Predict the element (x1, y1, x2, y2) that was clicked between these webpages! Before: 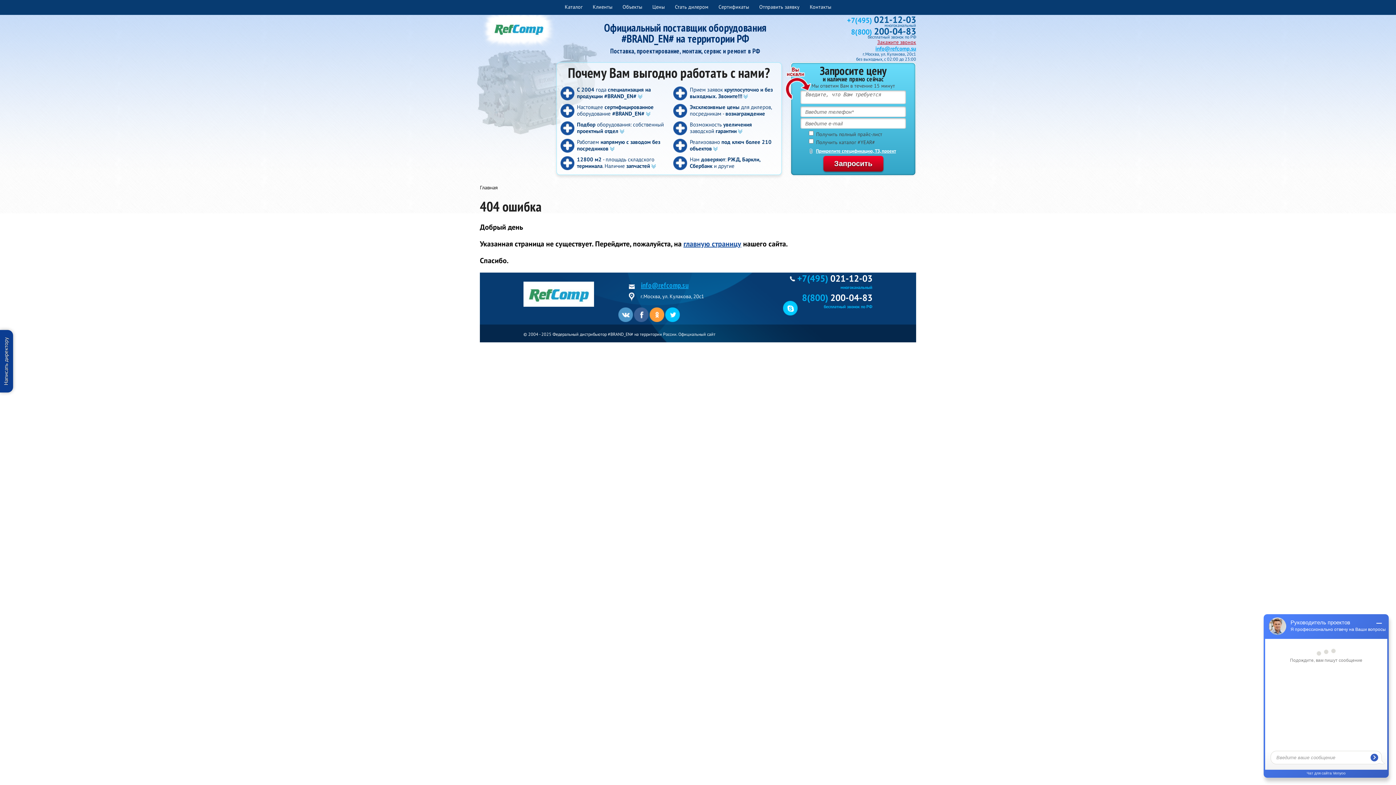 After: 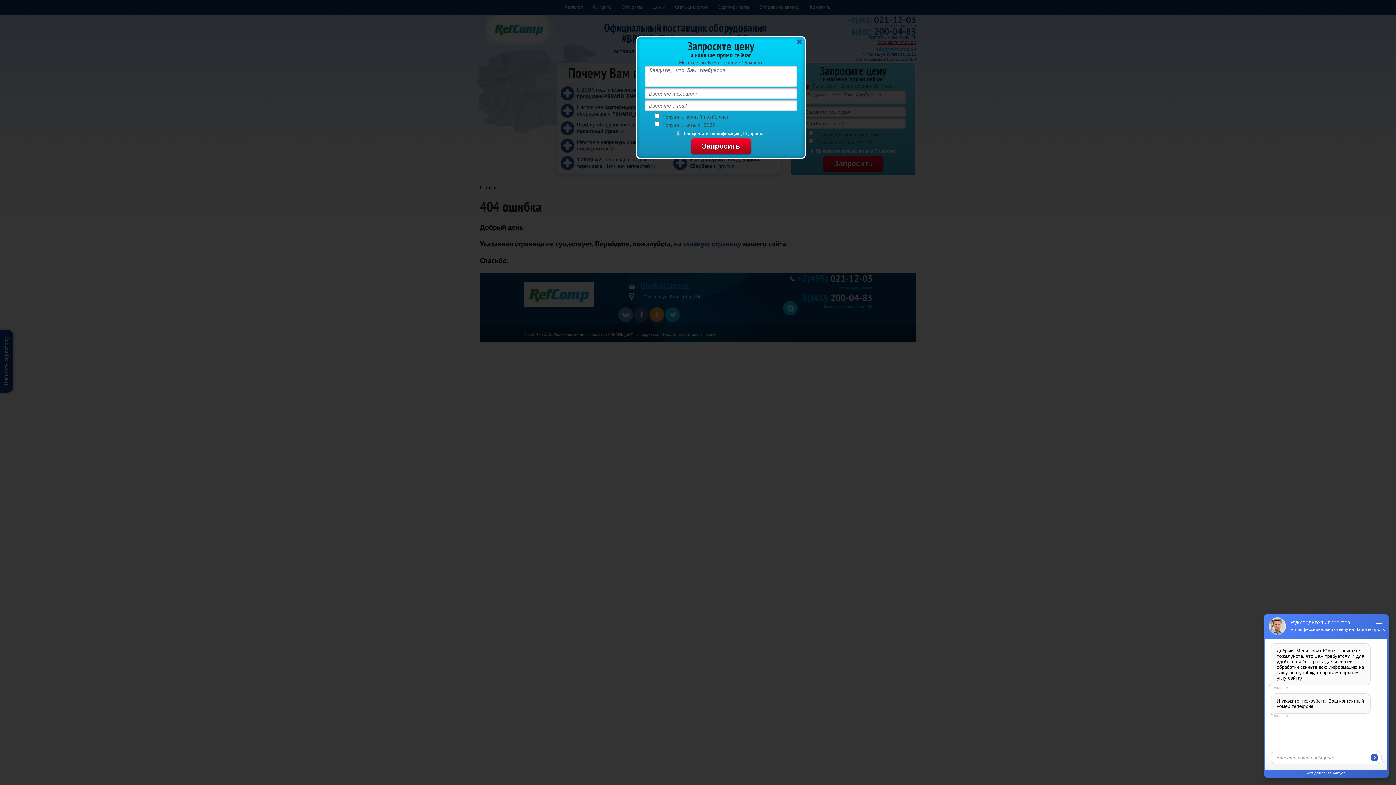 Action: bbox: (759, 0, 799, 14) label: Отправить заявку